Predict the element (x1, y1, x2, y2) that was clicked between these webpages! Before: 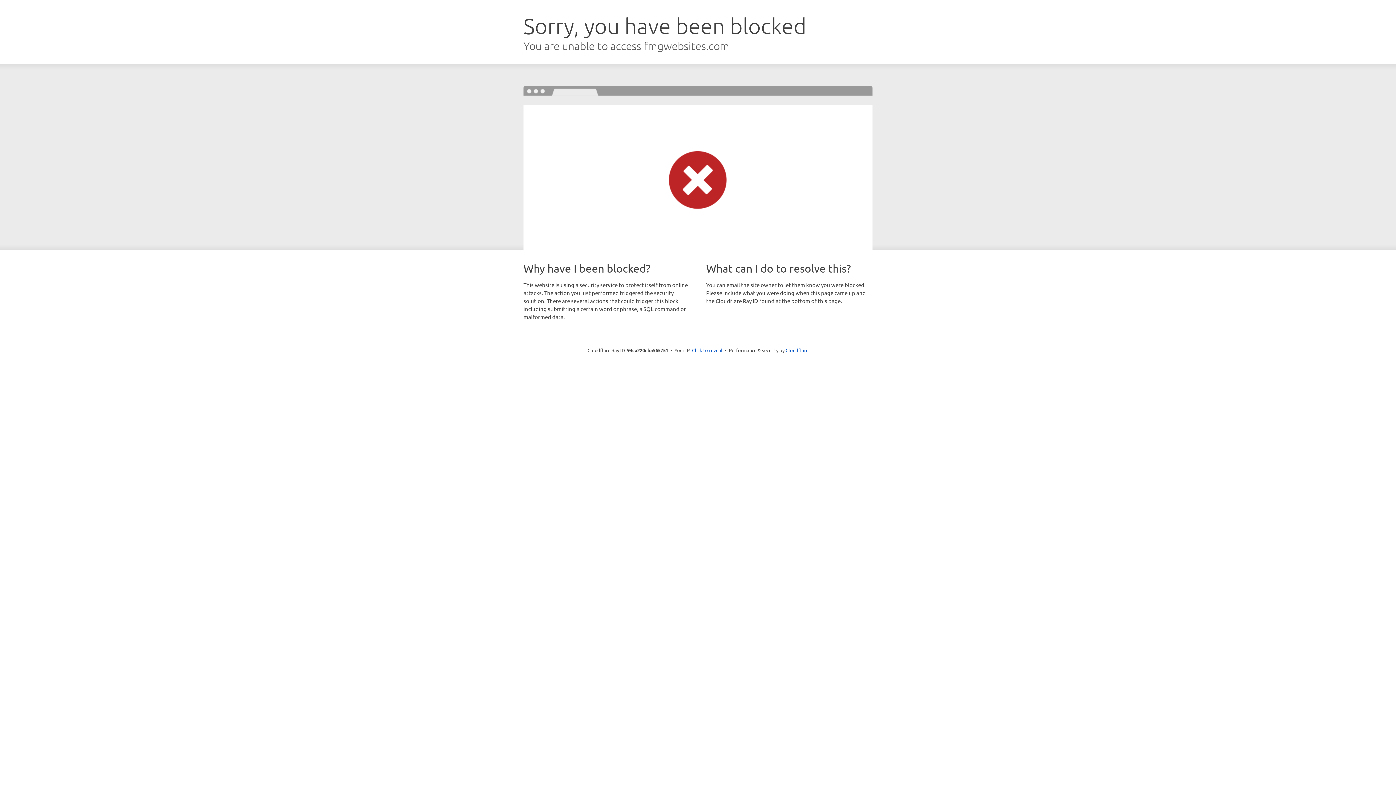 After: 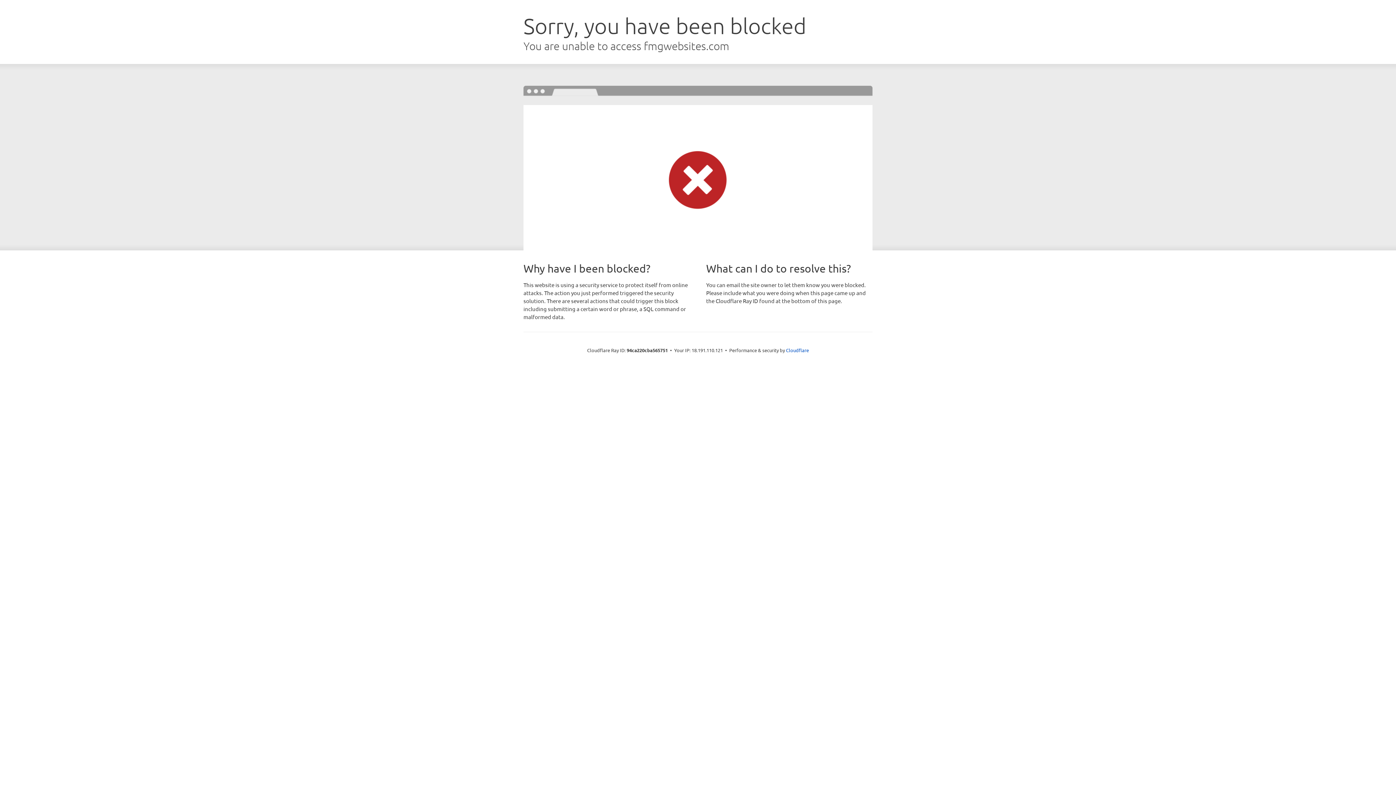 Action: bbox: (692, 346, 722, 353) label: Click to reveal